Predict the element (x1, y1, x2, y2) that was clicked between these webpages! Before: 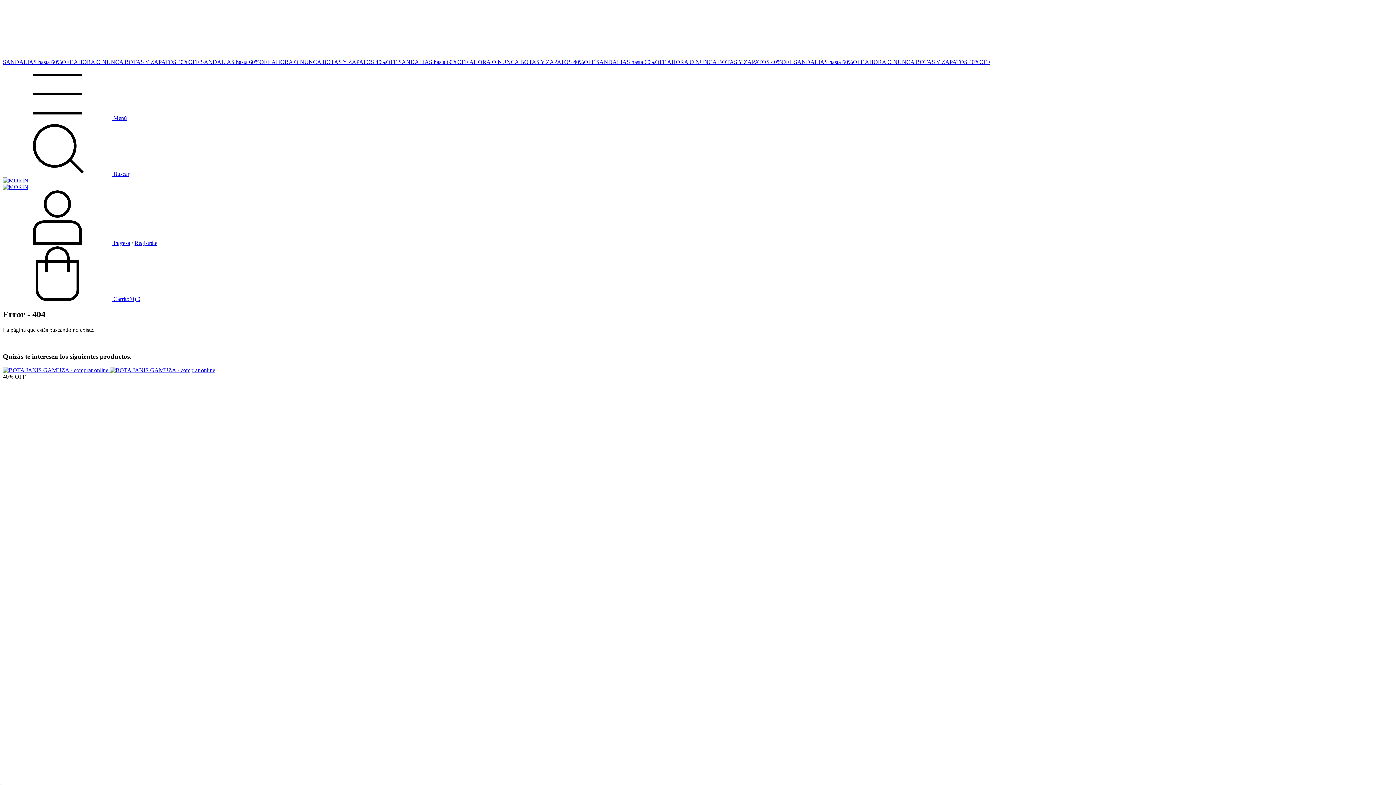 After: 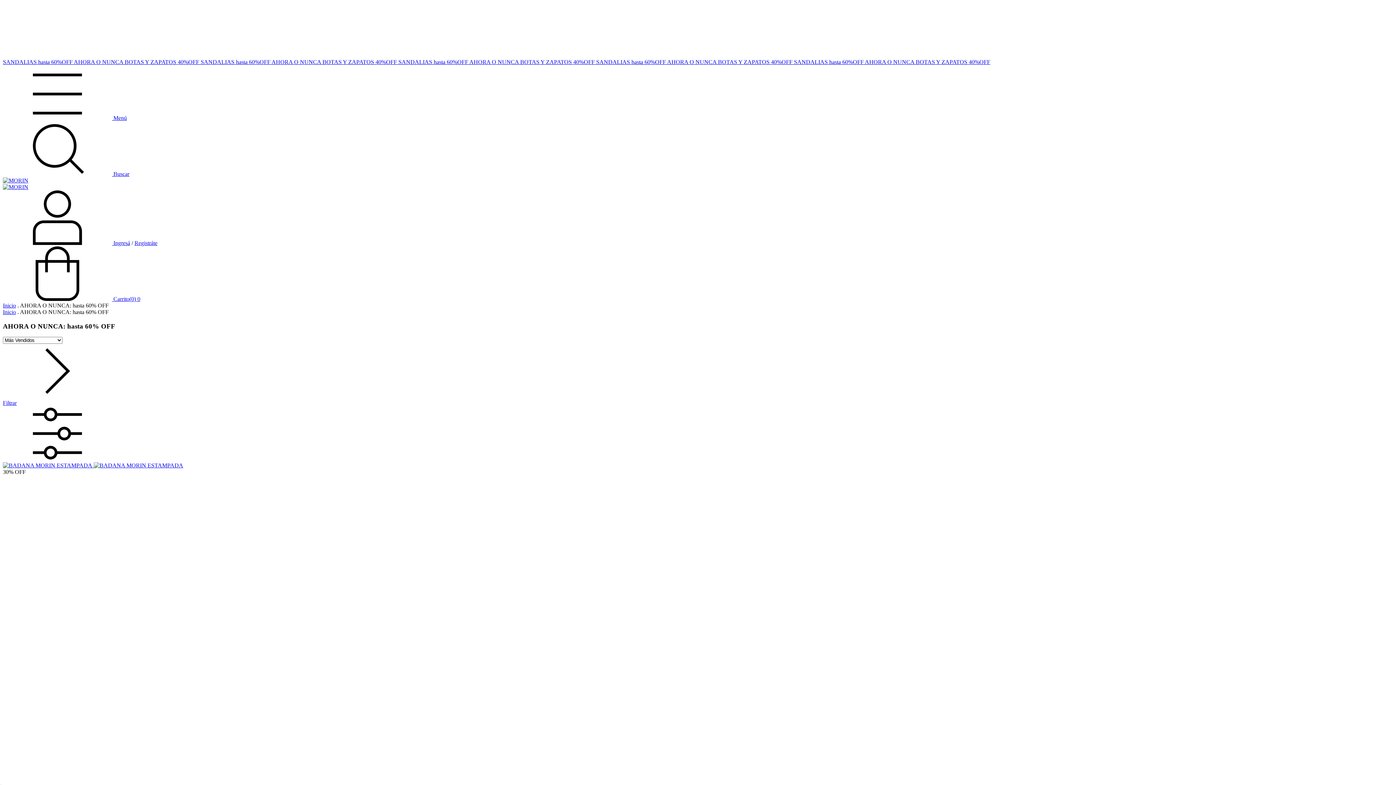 Action: label: AHORA O NUNCA  bbox: (73, 58, 124, 65)